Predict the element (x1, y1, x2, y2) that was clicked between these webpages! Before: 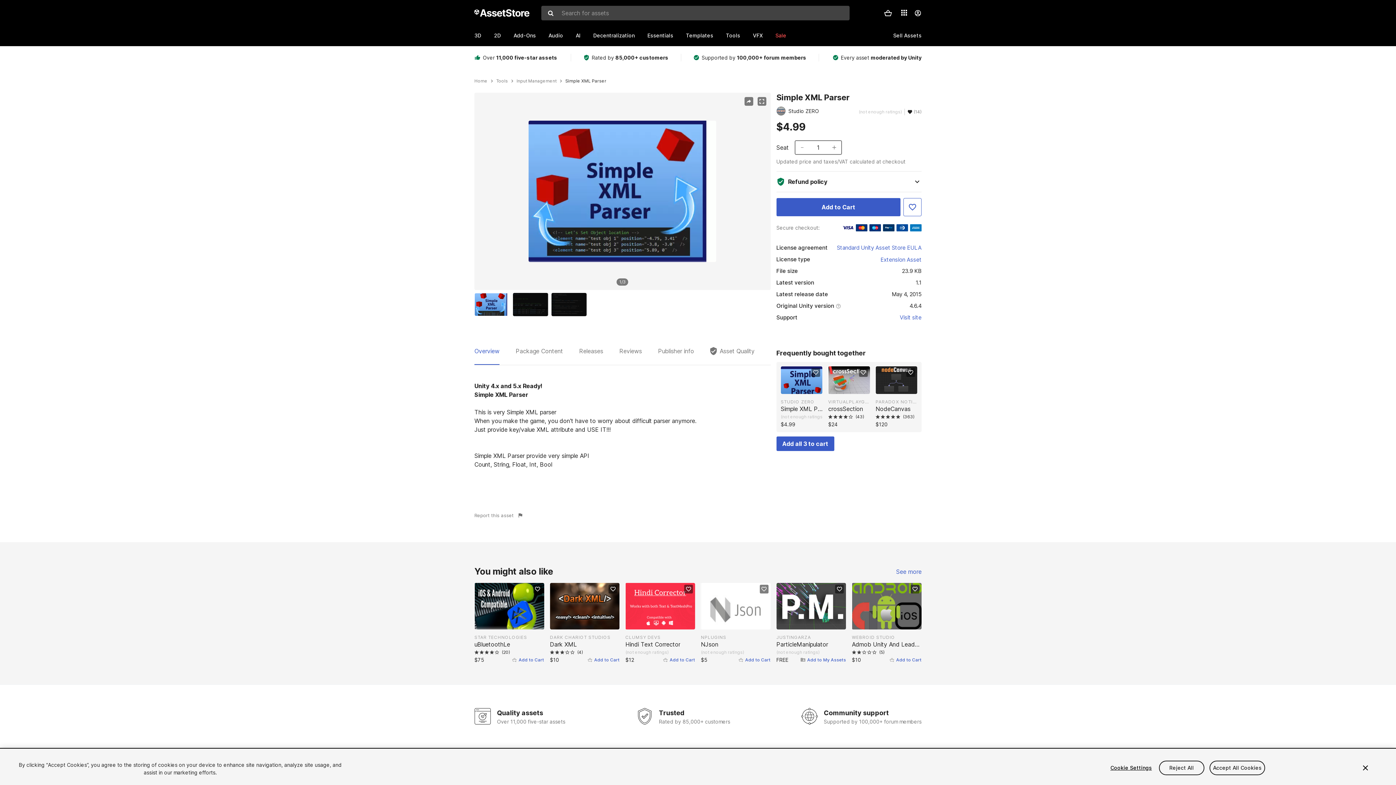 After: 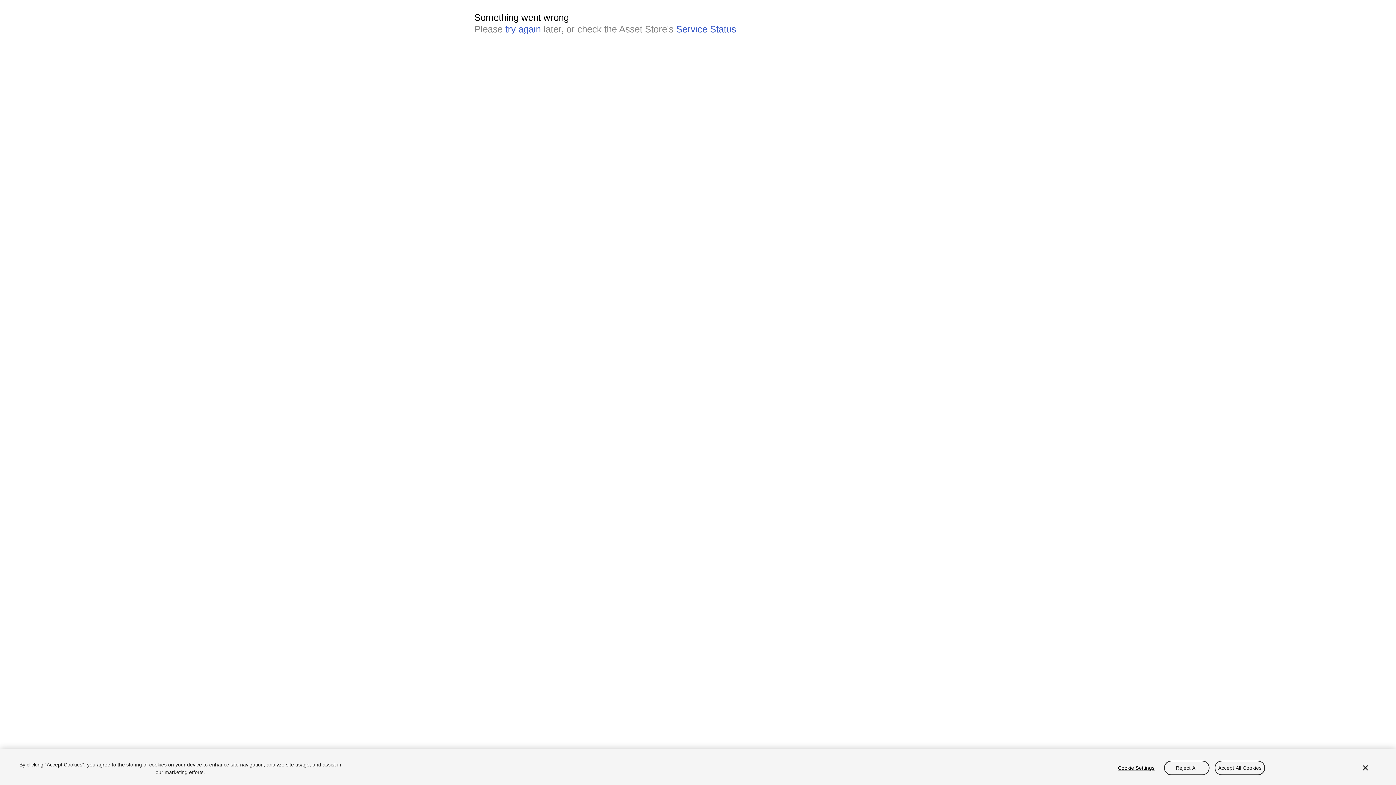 Action: bbox: (647, 26, 686, 44) label: Essentials